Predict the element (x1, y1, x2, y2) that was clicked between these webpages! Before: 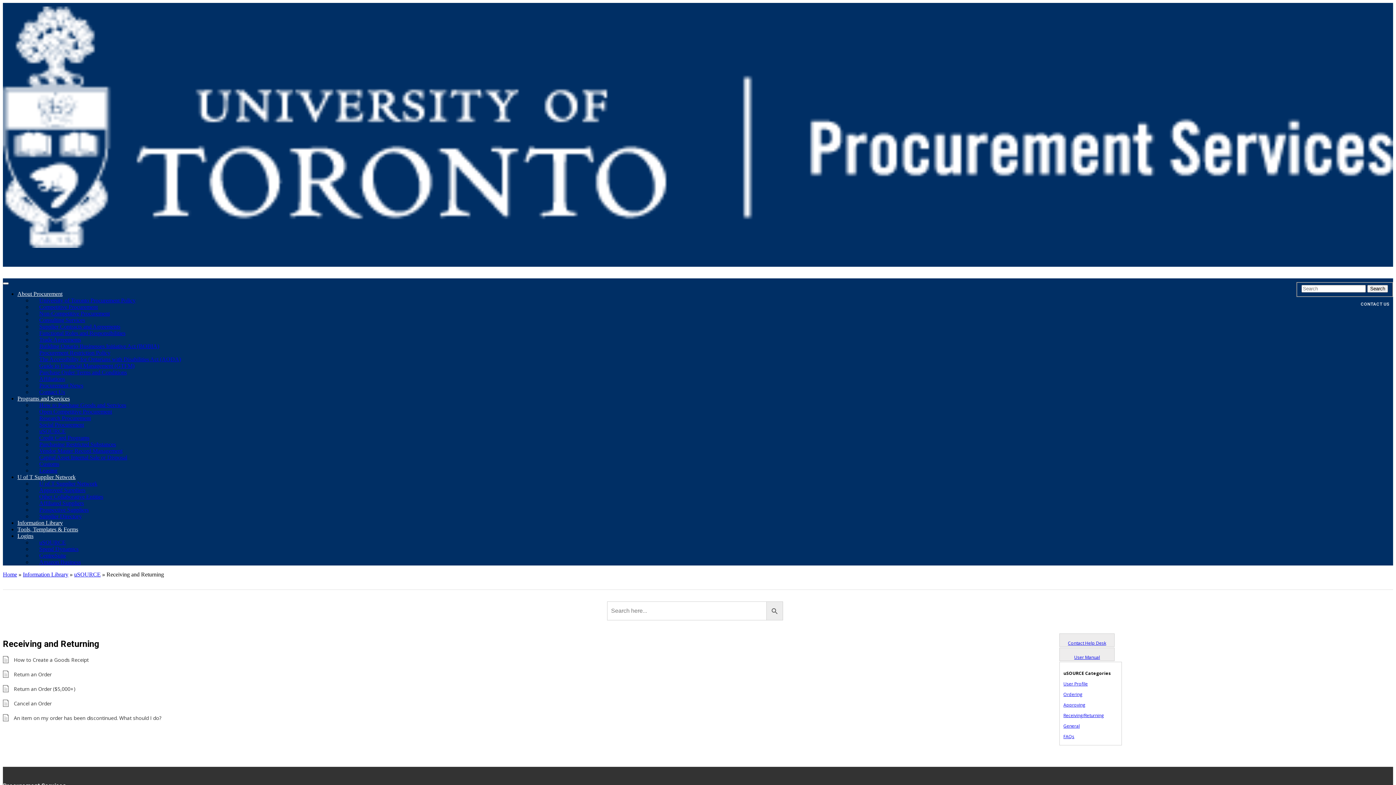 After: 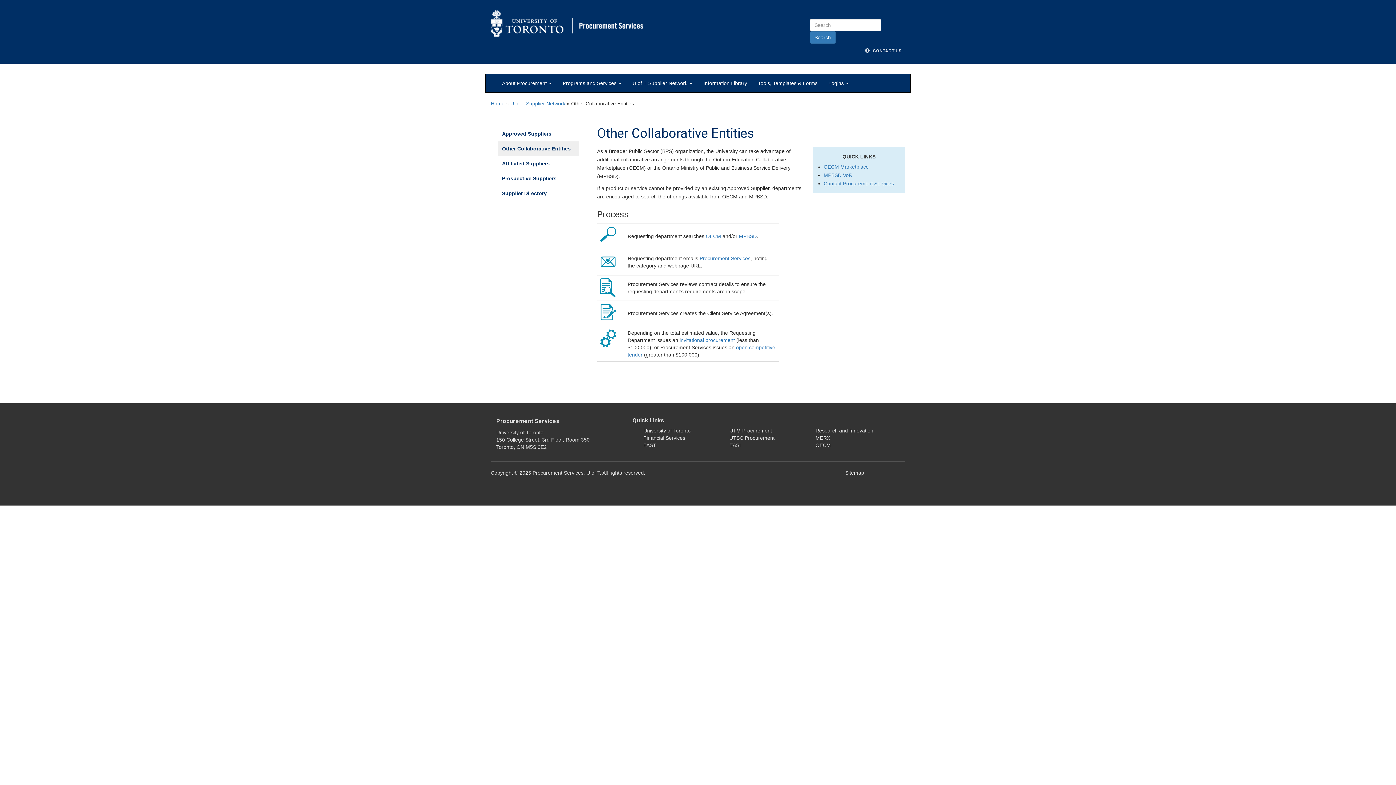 Action: label: Other Collaborative Entities bbox: (32, 490, 110, 502)